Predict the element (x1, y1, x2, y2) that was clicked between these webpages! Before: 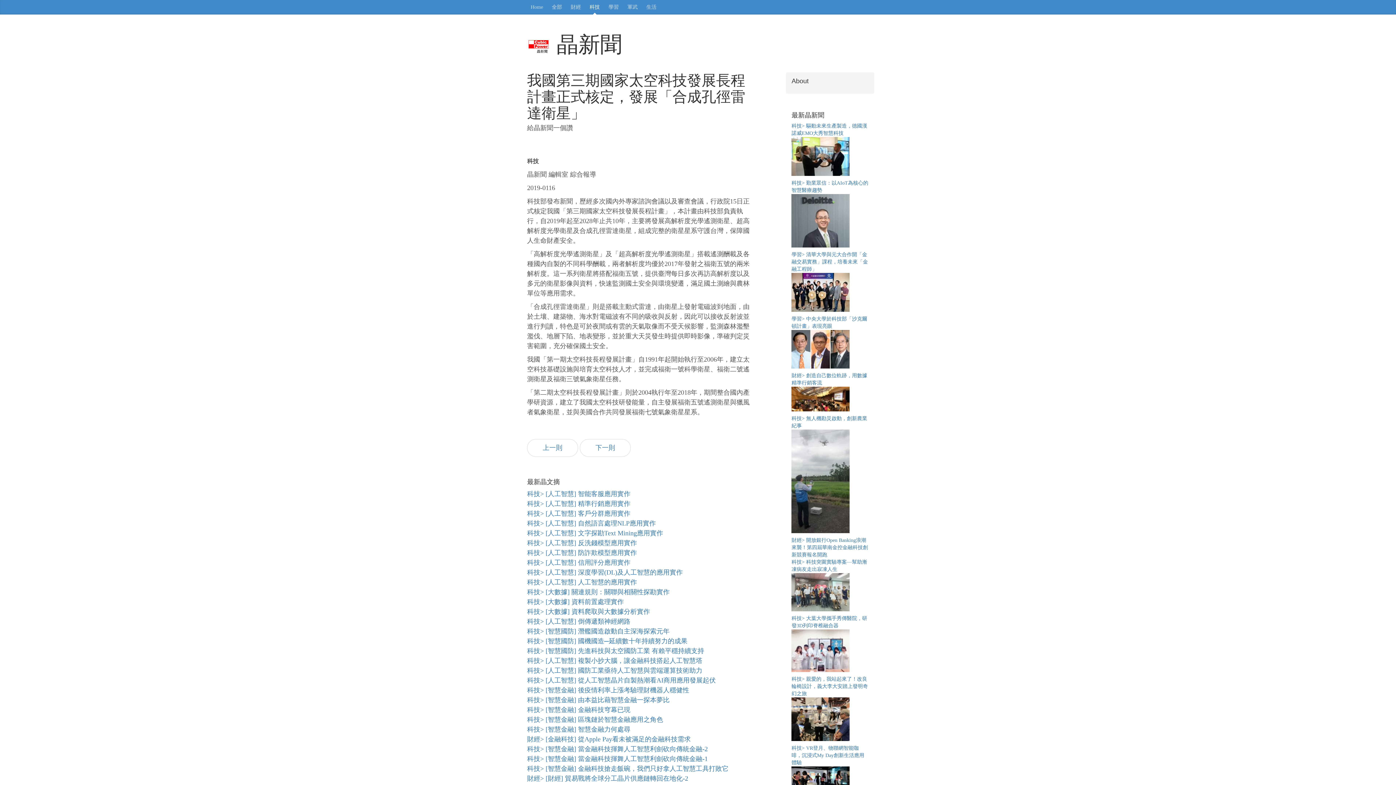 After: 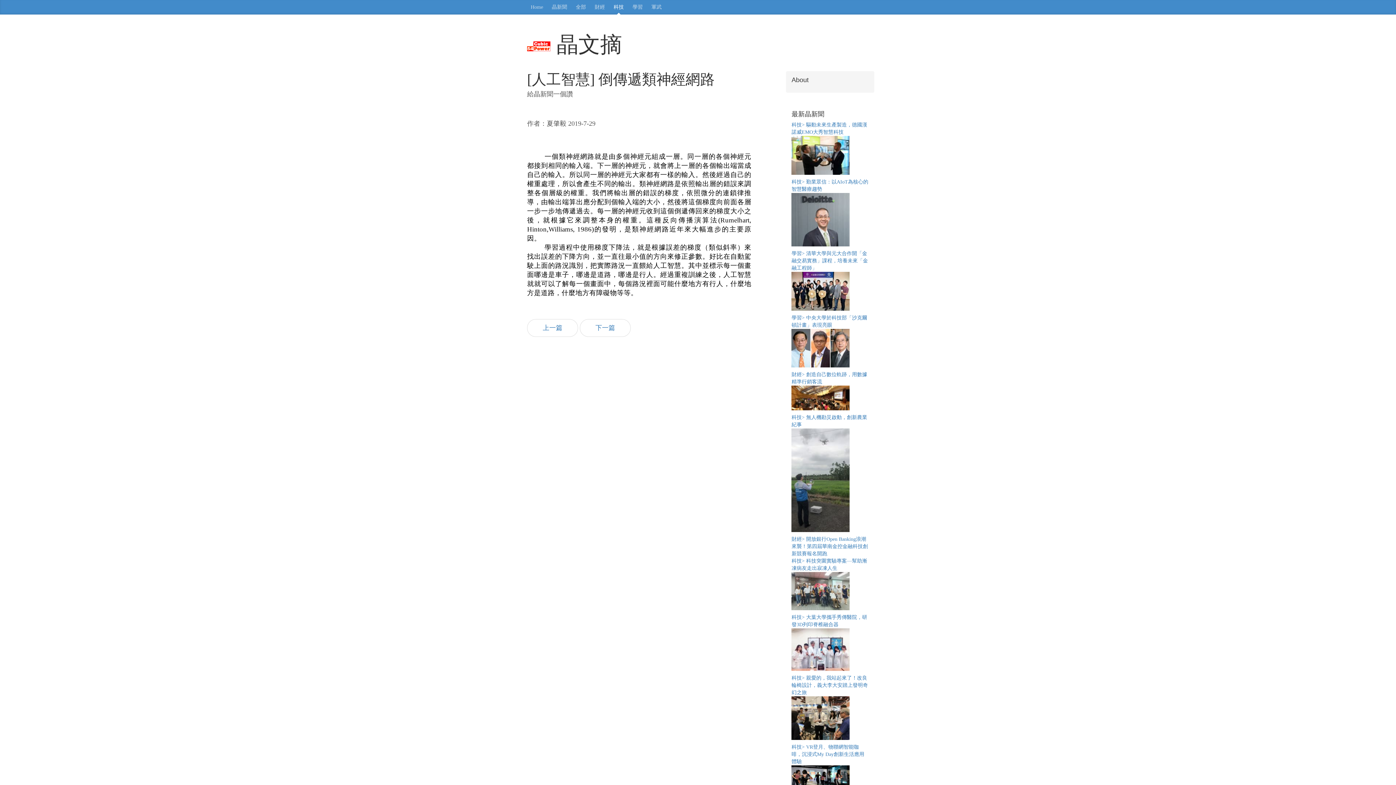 Action: bbox: (527, 618, 630, 625) label: 科技> [人工智慧] 倒傳遞類神經網路